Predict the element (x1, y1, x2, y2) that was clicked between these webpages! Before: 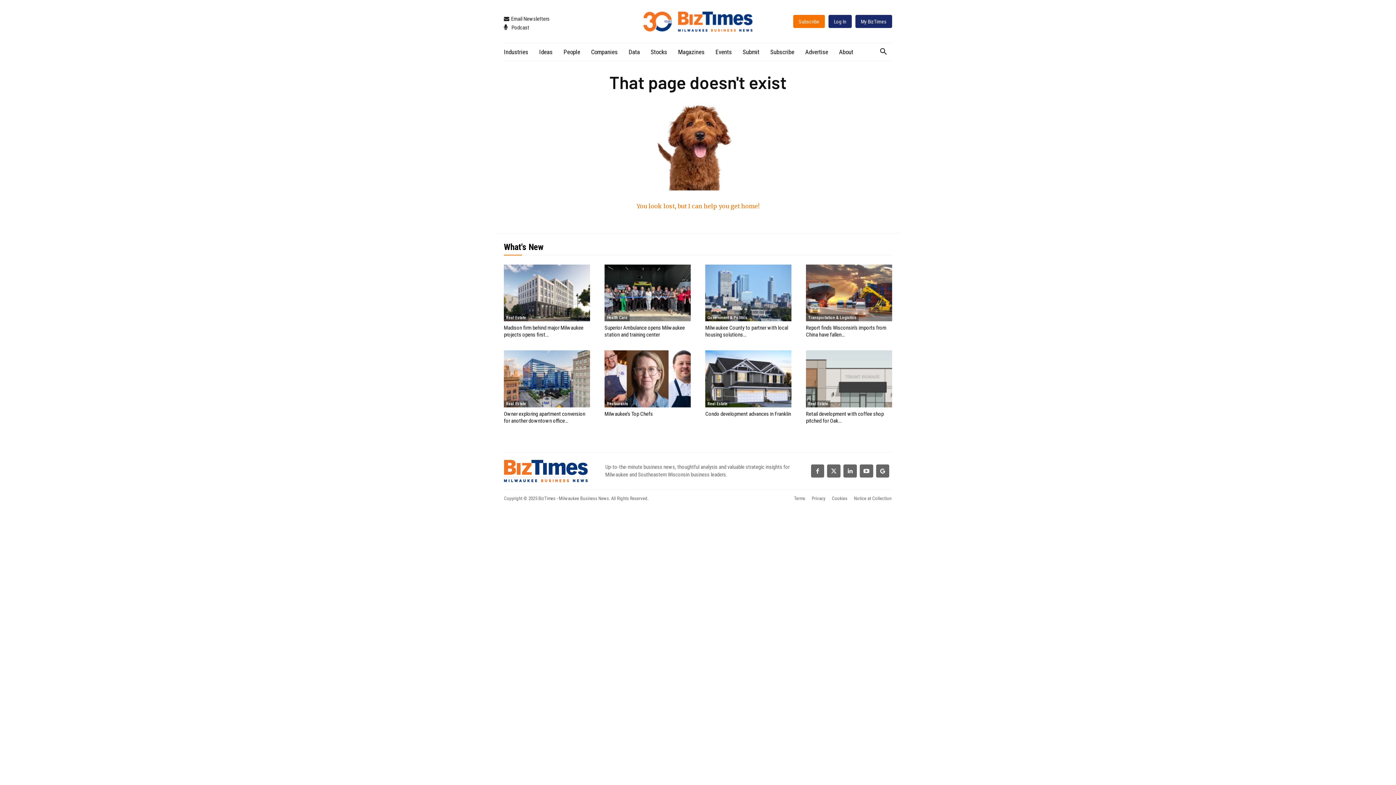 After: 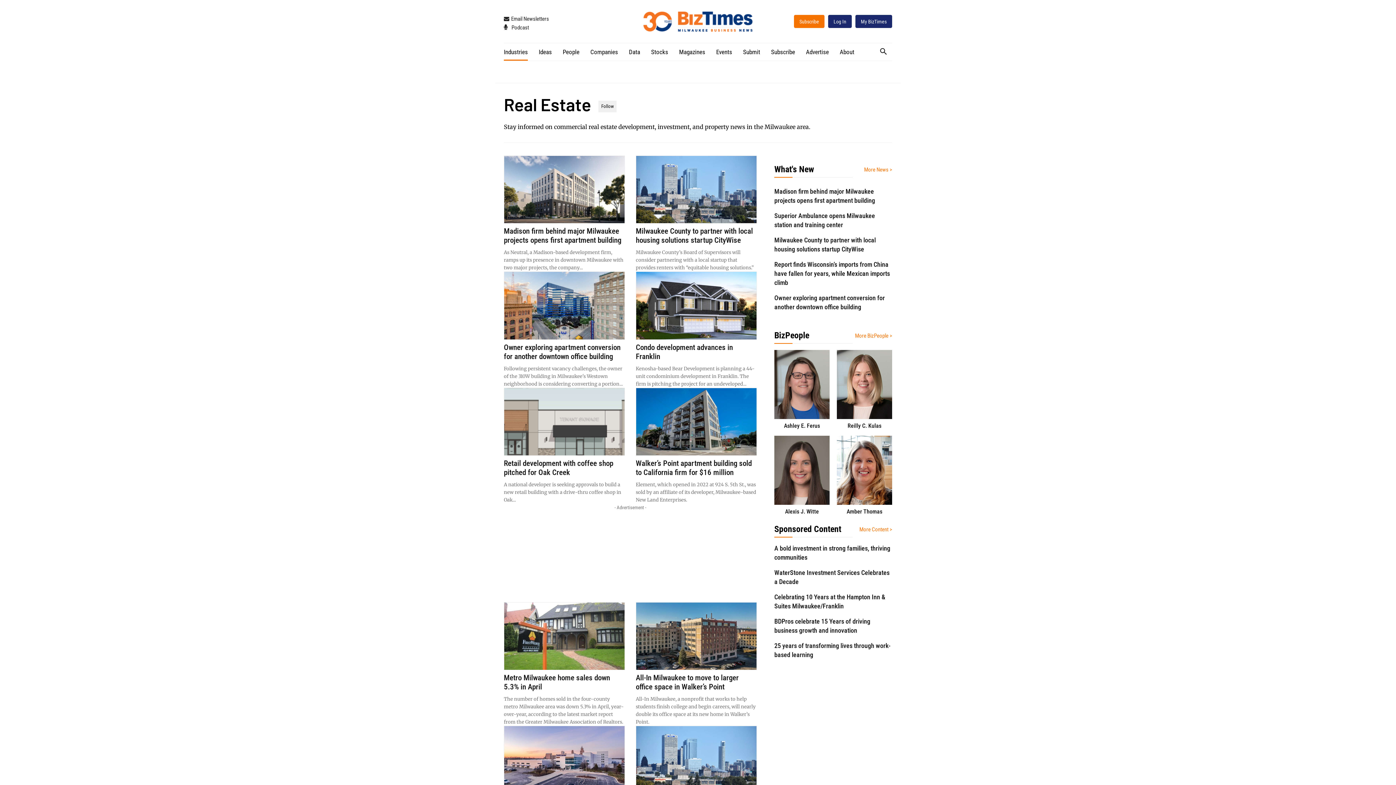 Action: bbox: (504, 314, 528, 321) label: Real Estate